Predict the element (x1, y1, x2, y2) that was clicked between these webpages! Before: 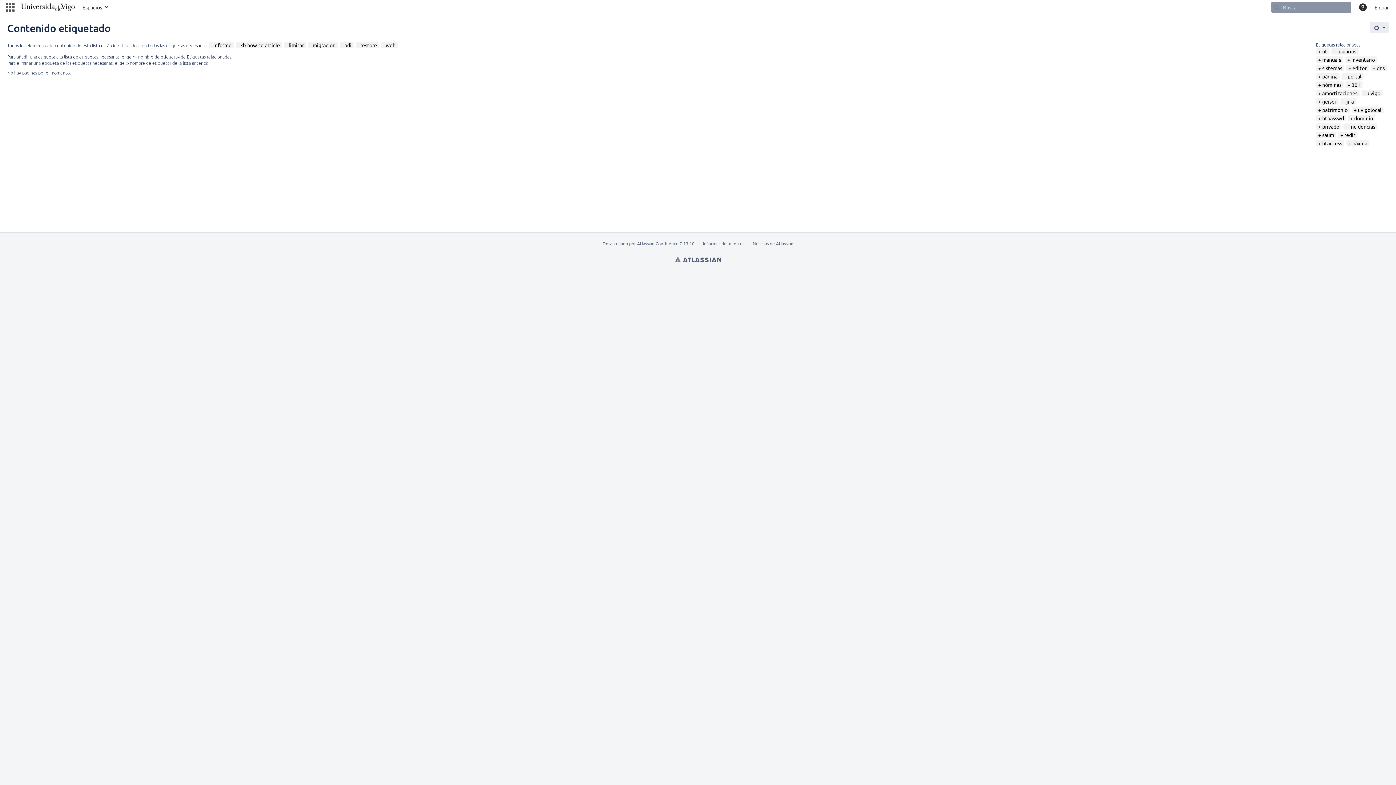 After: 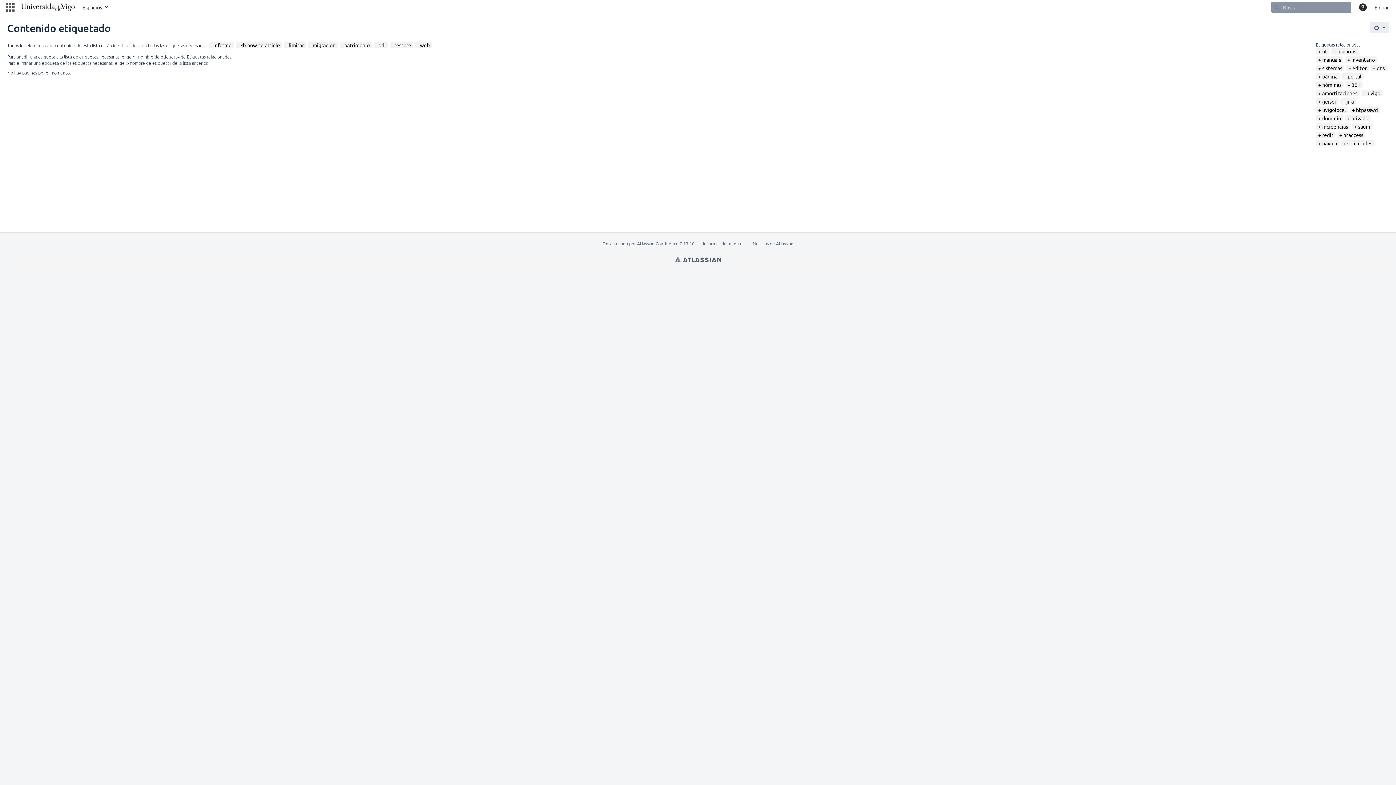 Action: label: patrimonio bbox: (1318, 106, 1348, 113)